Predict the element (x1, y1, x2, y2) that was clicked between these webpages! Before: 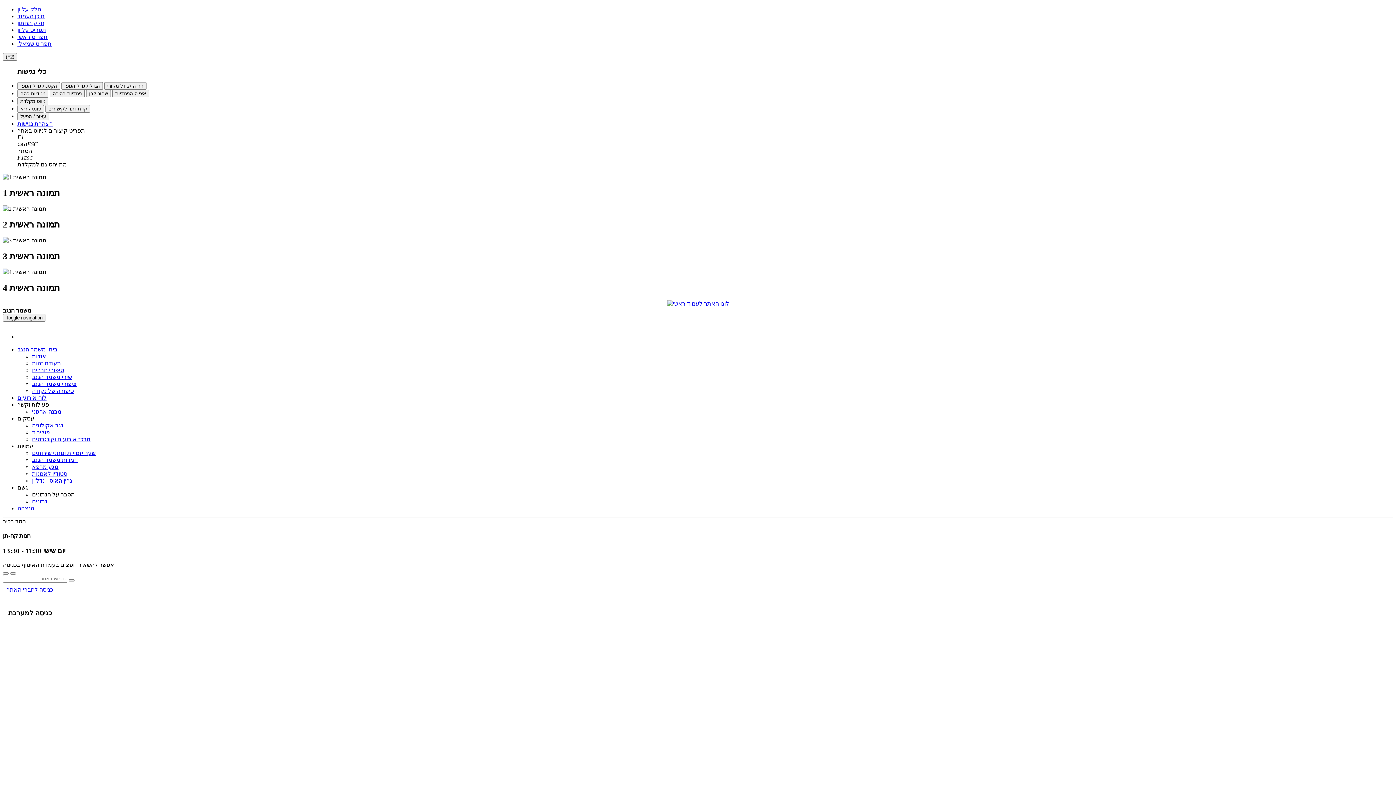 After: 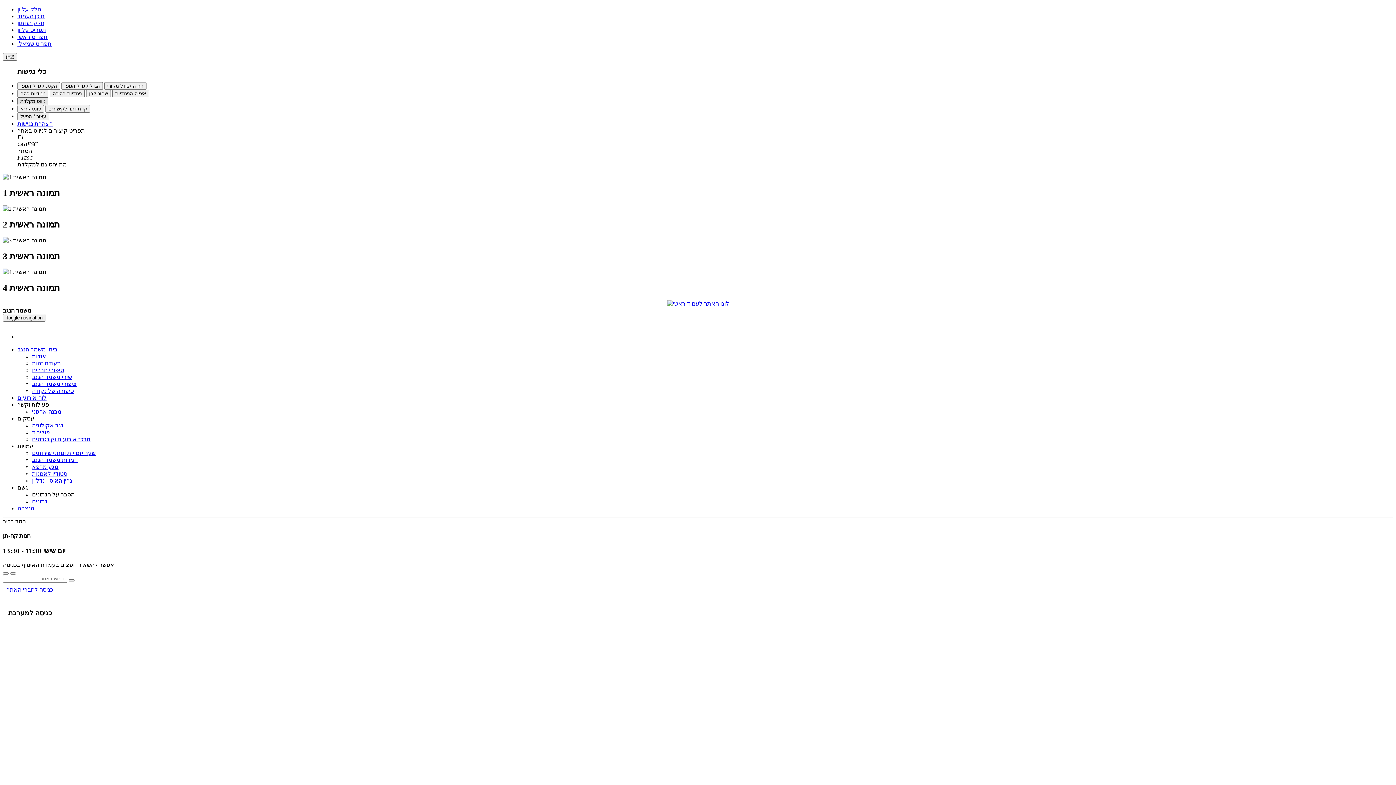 Action: label: ניווט מקלדת bbox: (17, 97, 48, 105)